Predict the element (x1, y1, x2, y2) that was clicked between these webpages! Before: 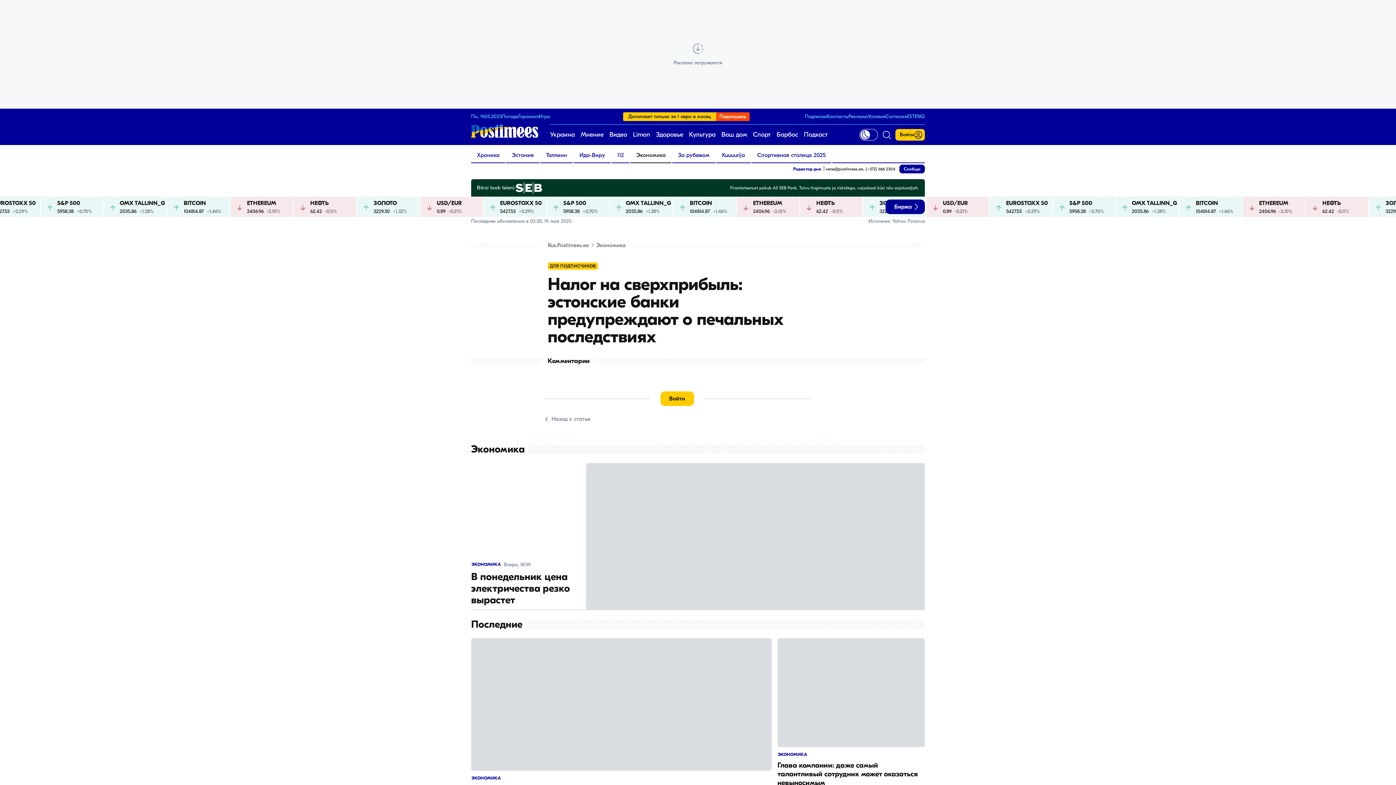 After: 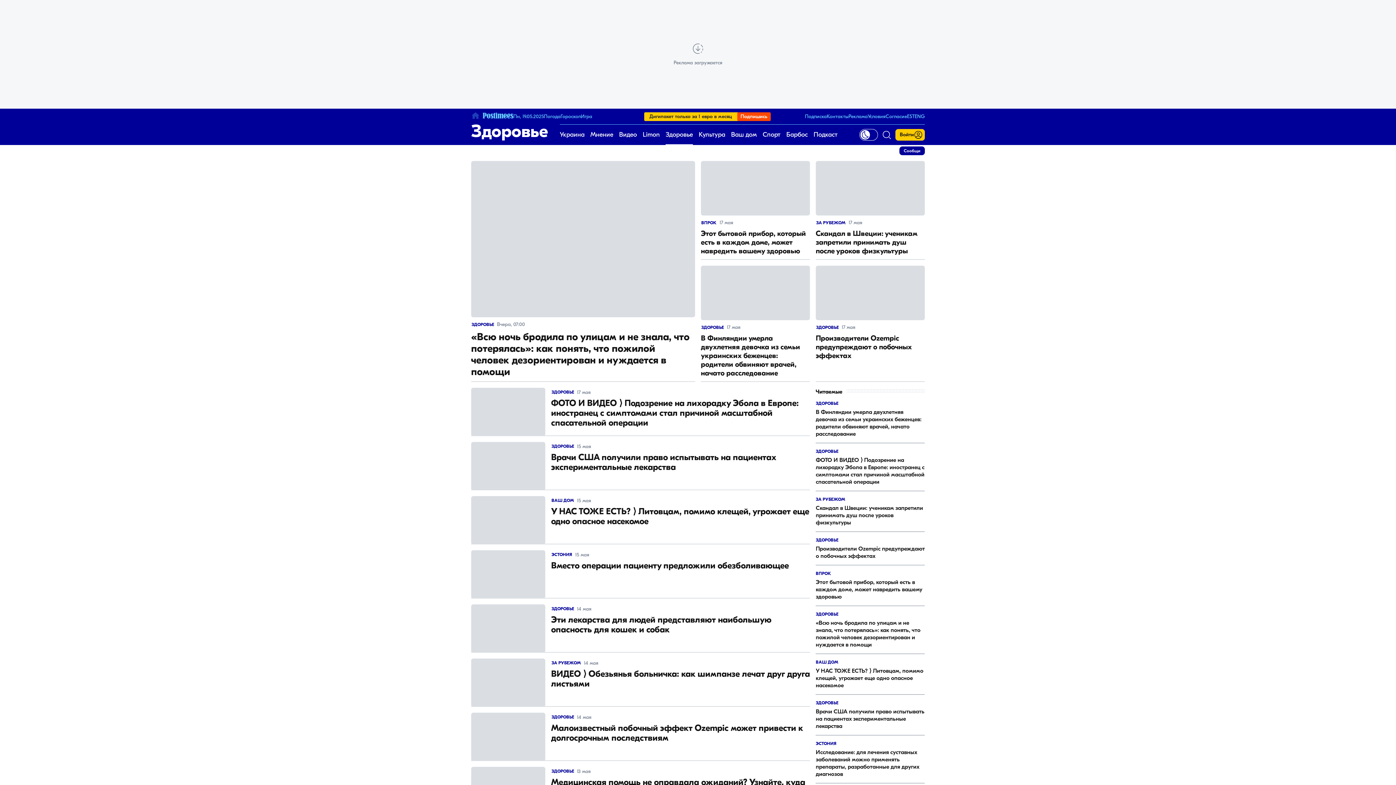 Action: bbox: (656, 124, 683, 145) label: Здоровье